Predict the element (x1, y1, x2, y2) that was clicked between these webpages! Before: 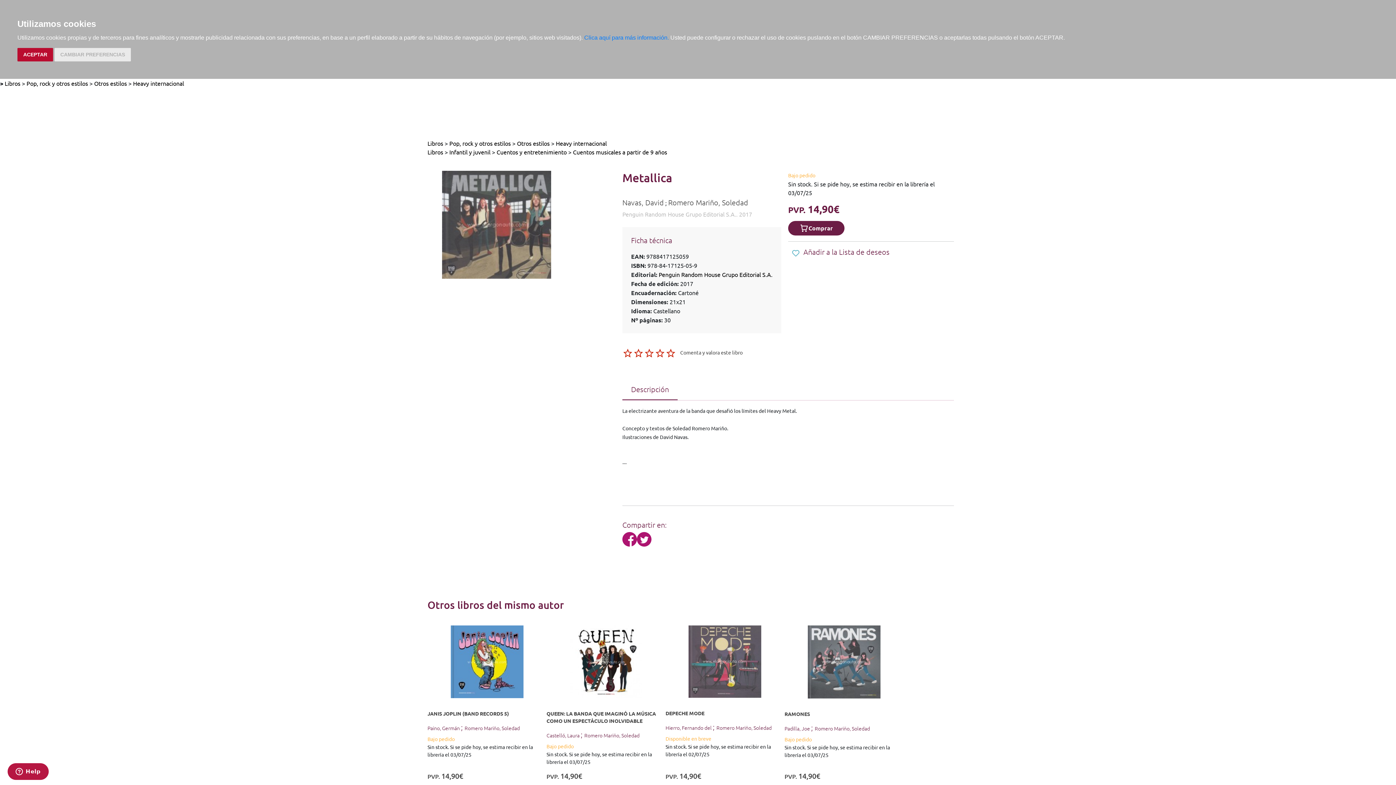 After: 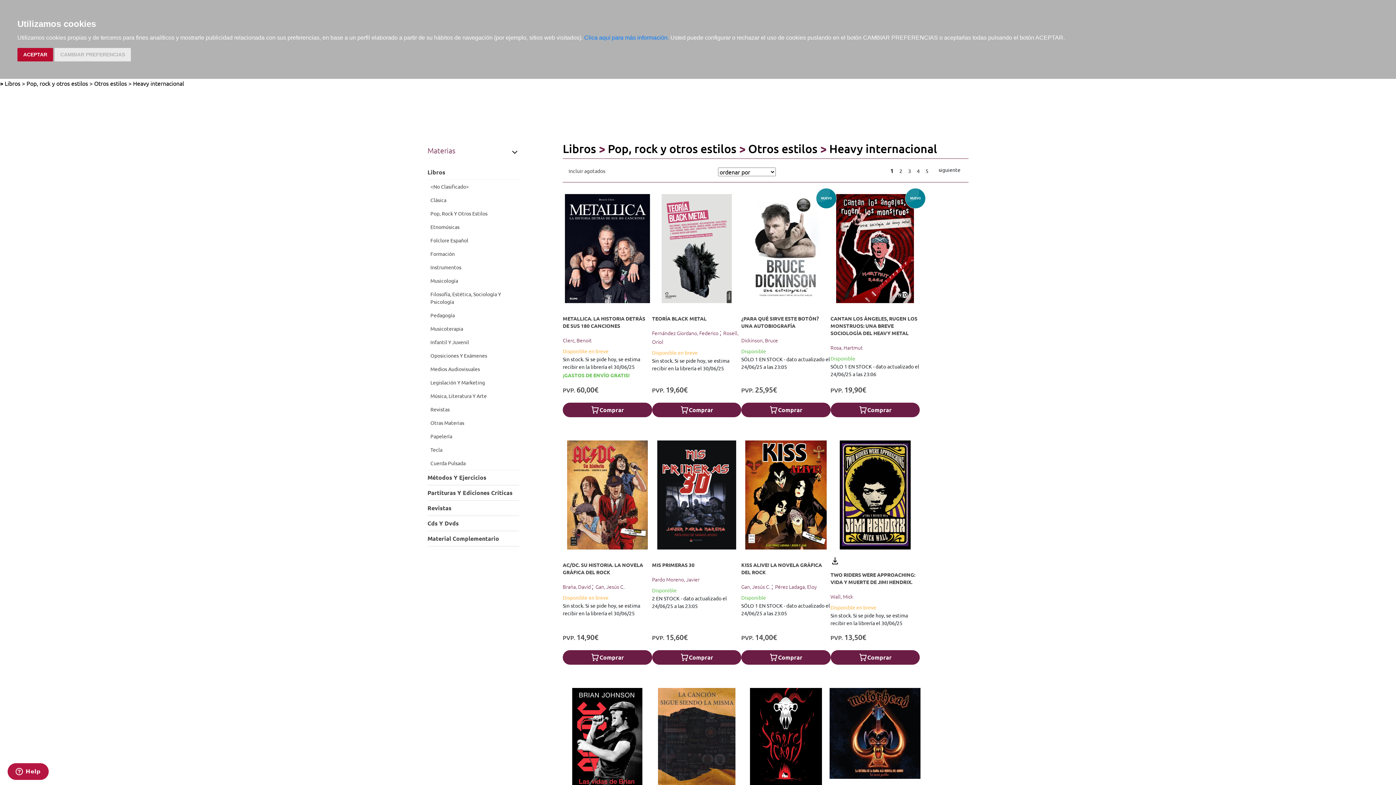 Action: label: Heavy internacional bbox: (133, 79, 184, 86)